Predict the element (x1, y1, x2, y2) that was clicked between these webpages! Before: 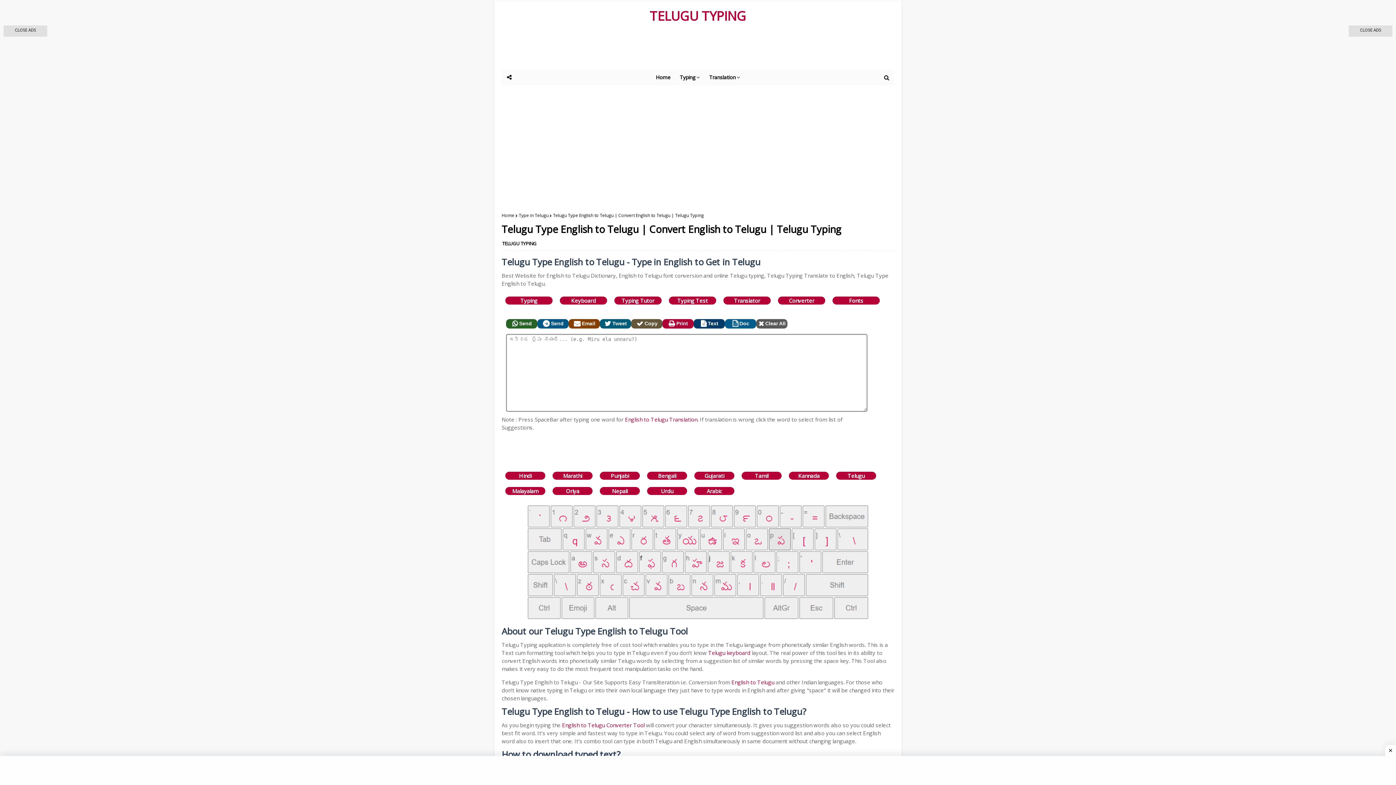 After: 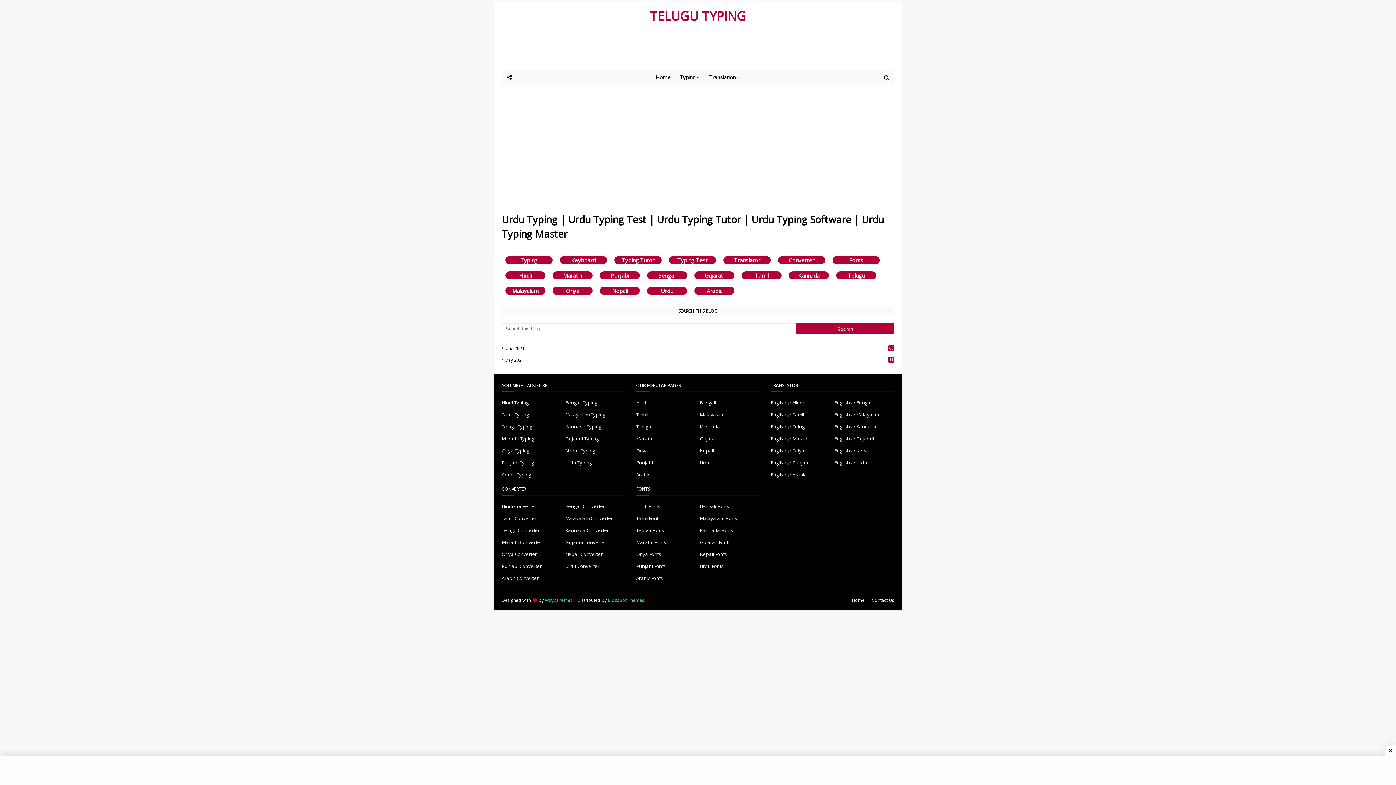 Action: label: Urdu bbox: (647, 487, 687, 495)